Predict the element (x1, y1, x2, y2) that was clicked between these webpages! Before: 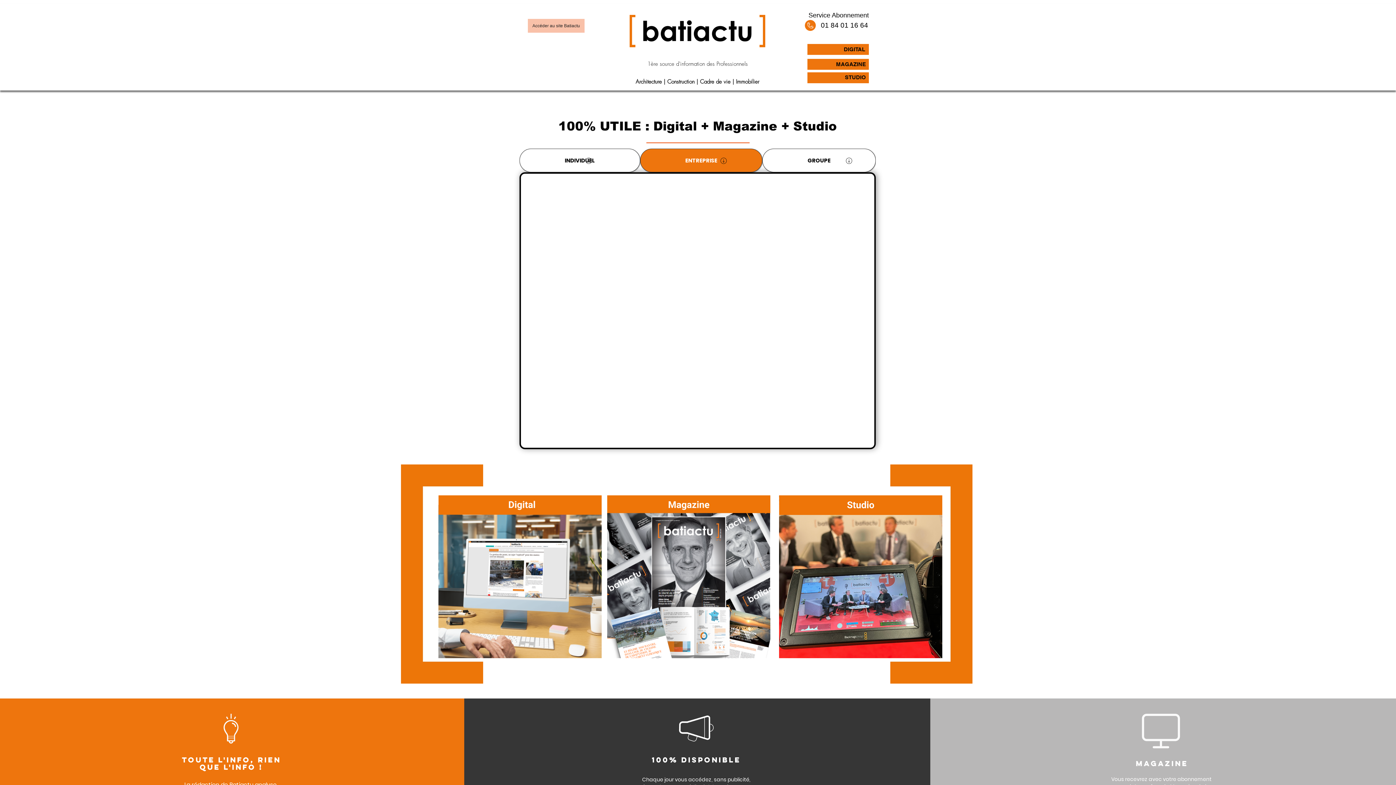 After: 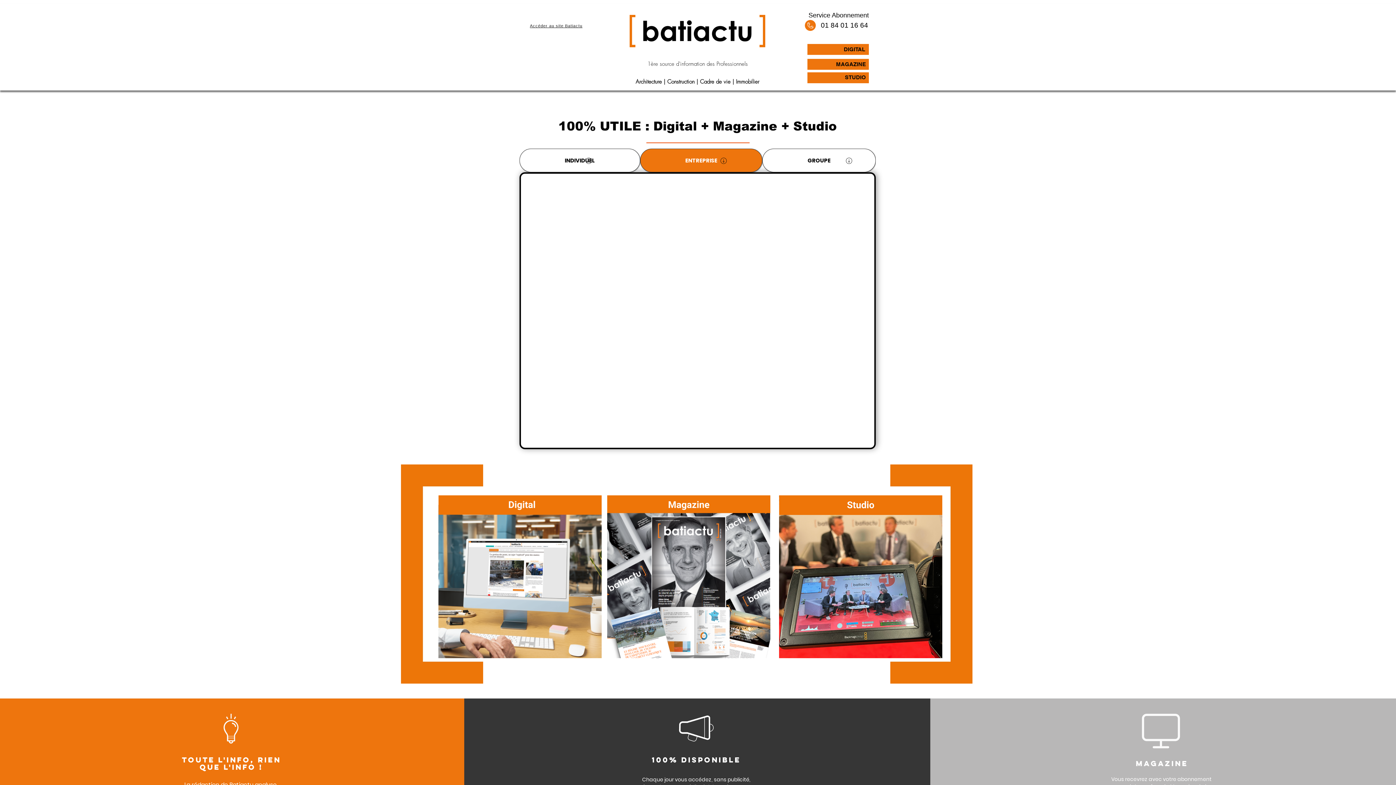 Action: bbox: (528, 18, 584, 32) label: Accéder au site Batiactu